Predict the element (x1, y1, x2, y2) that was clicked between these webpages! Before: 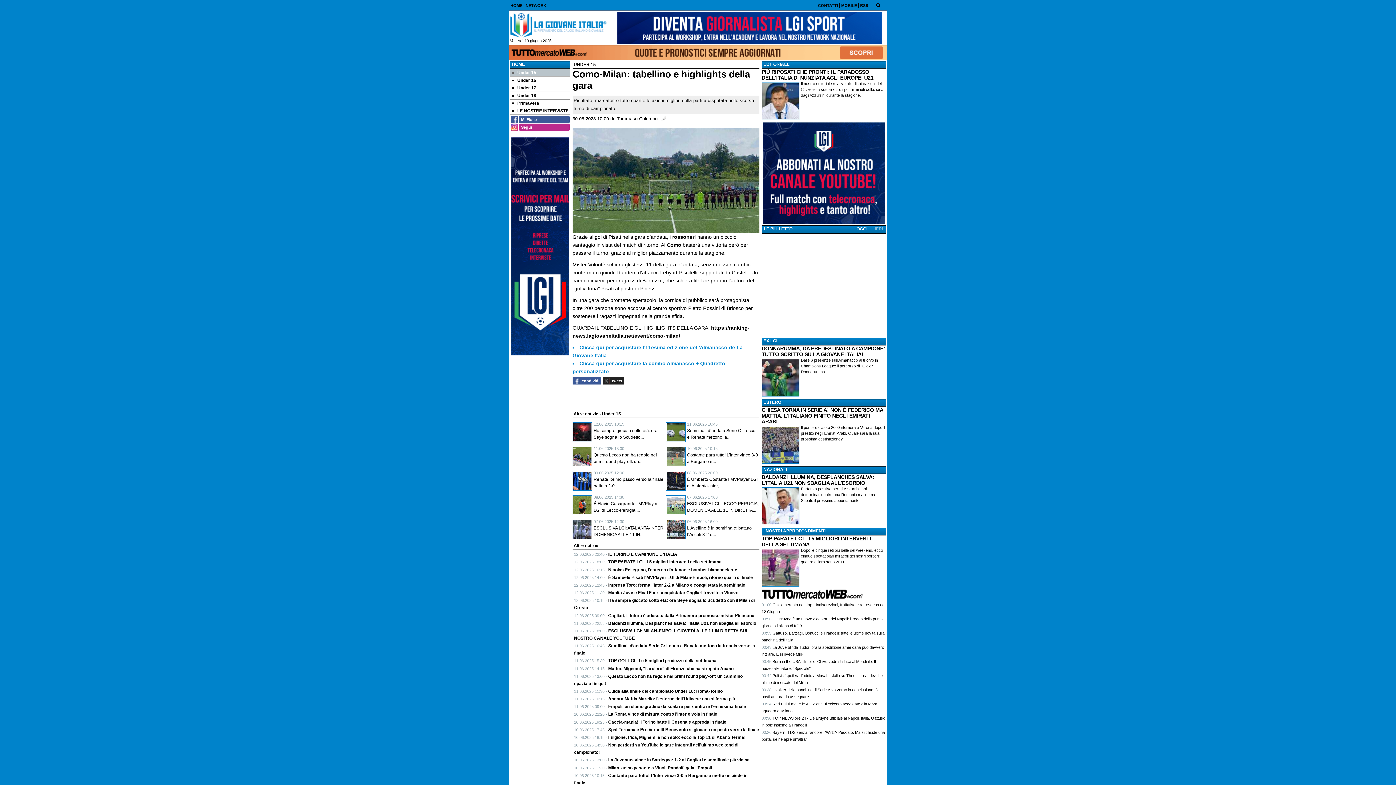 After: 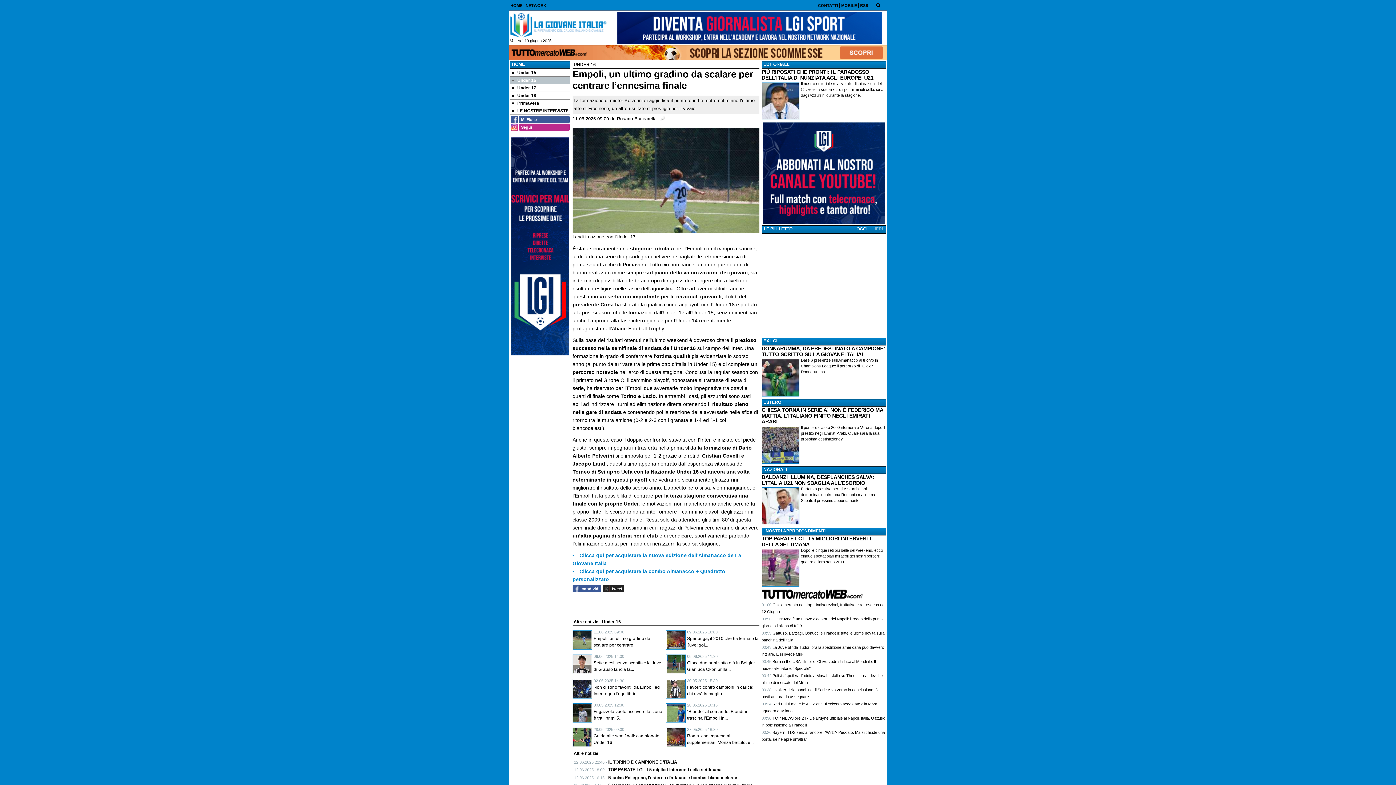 Action: label: Empoli, un ultimo gradino da scalare per centrare l’ennesima finale bbox: (608, 704, 746, 709)